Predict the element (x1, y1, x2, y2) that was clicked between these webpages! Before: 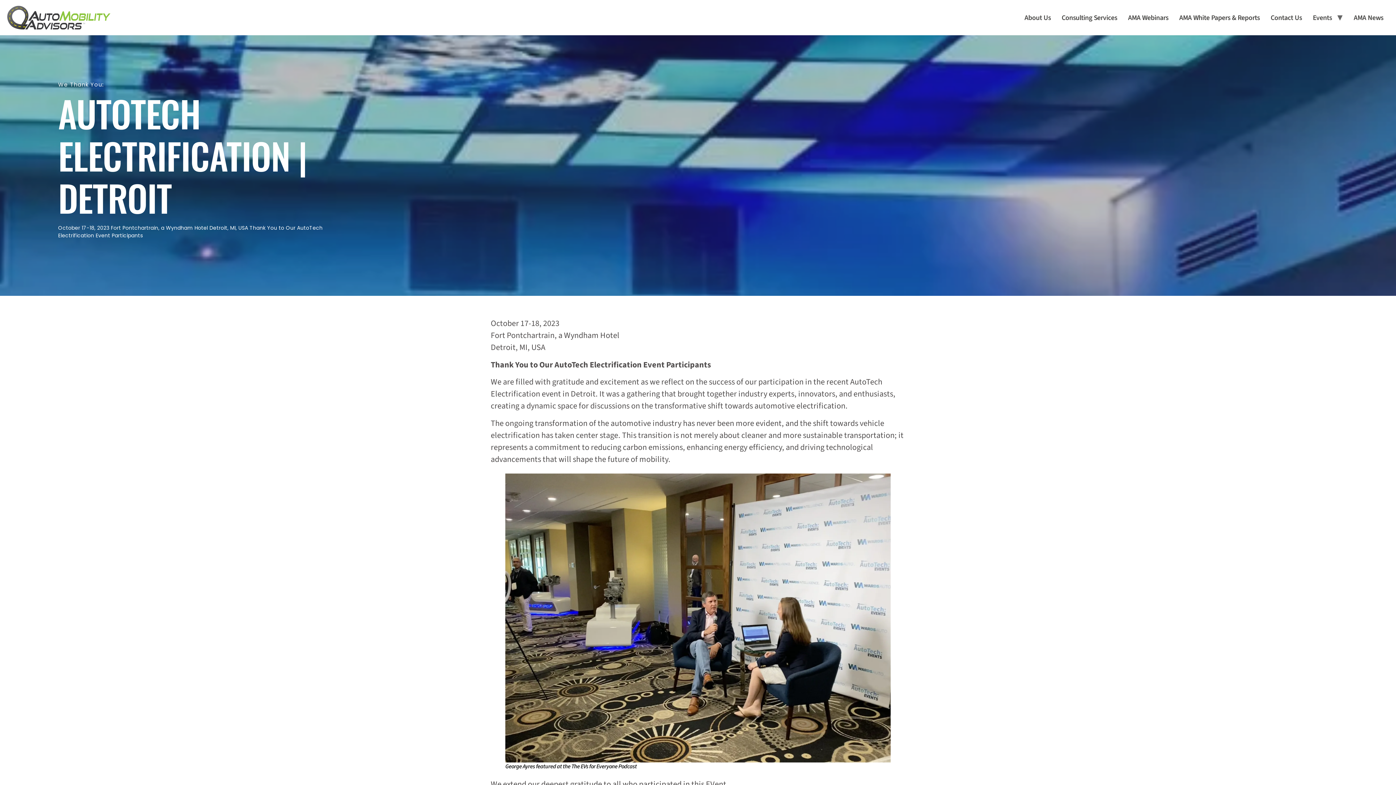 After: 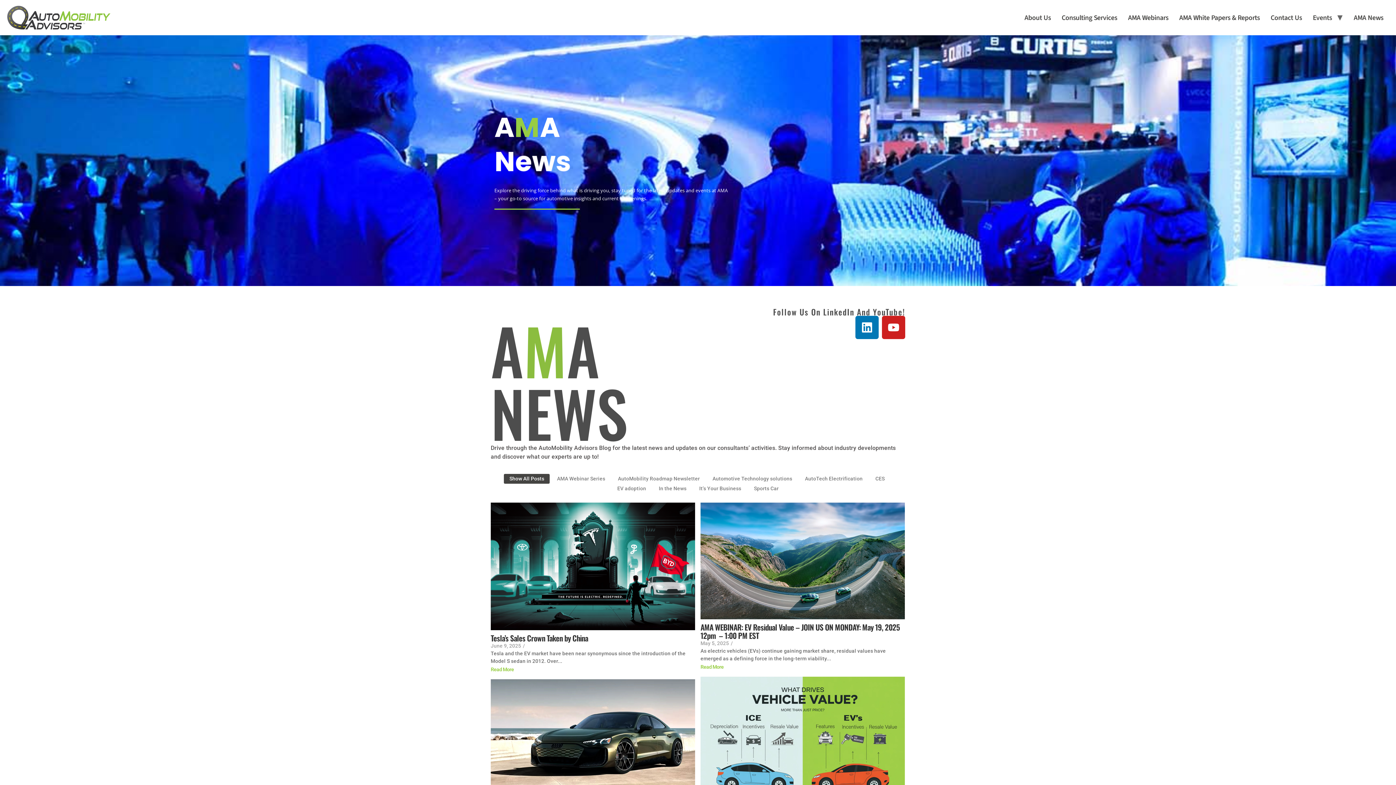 Action: label: AMA News bbox: (1348, 9, 1389, 25)